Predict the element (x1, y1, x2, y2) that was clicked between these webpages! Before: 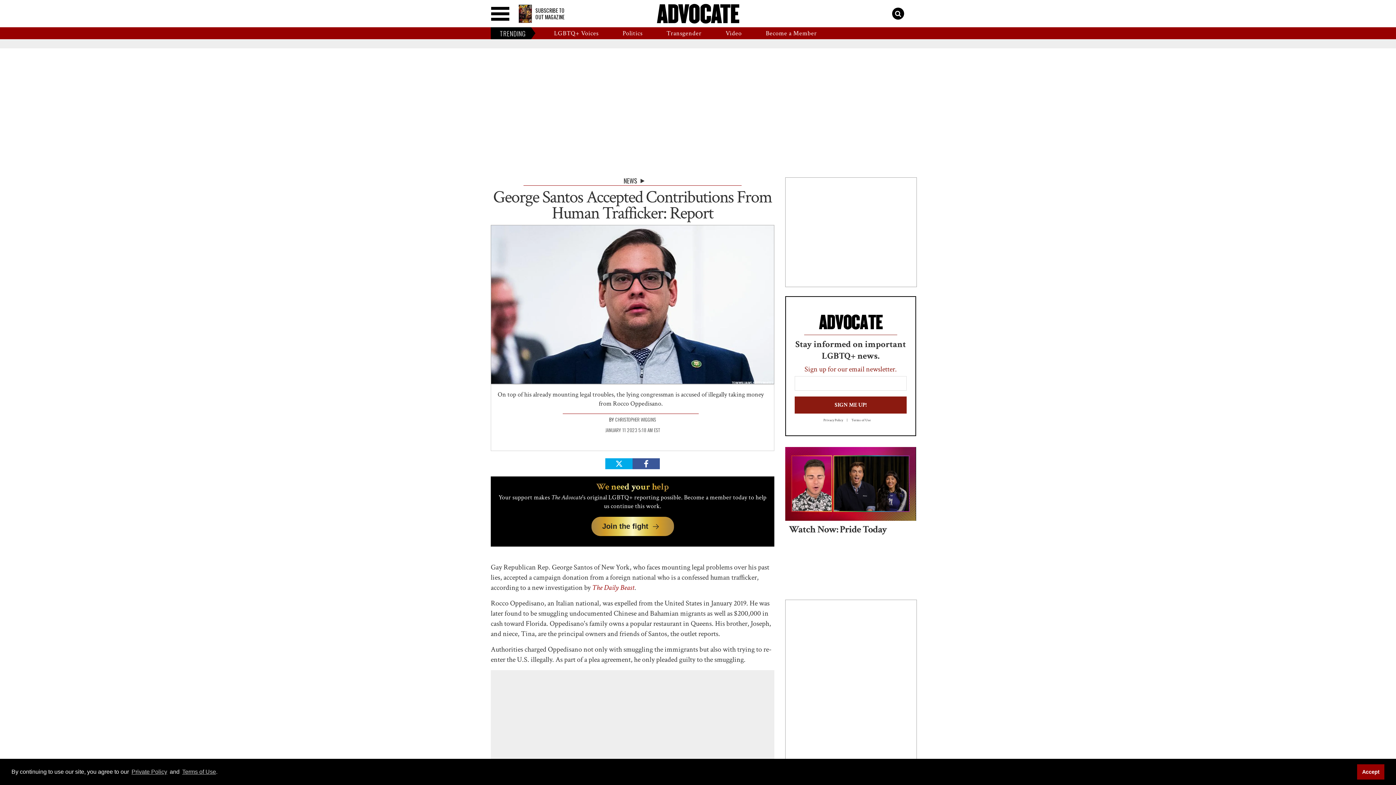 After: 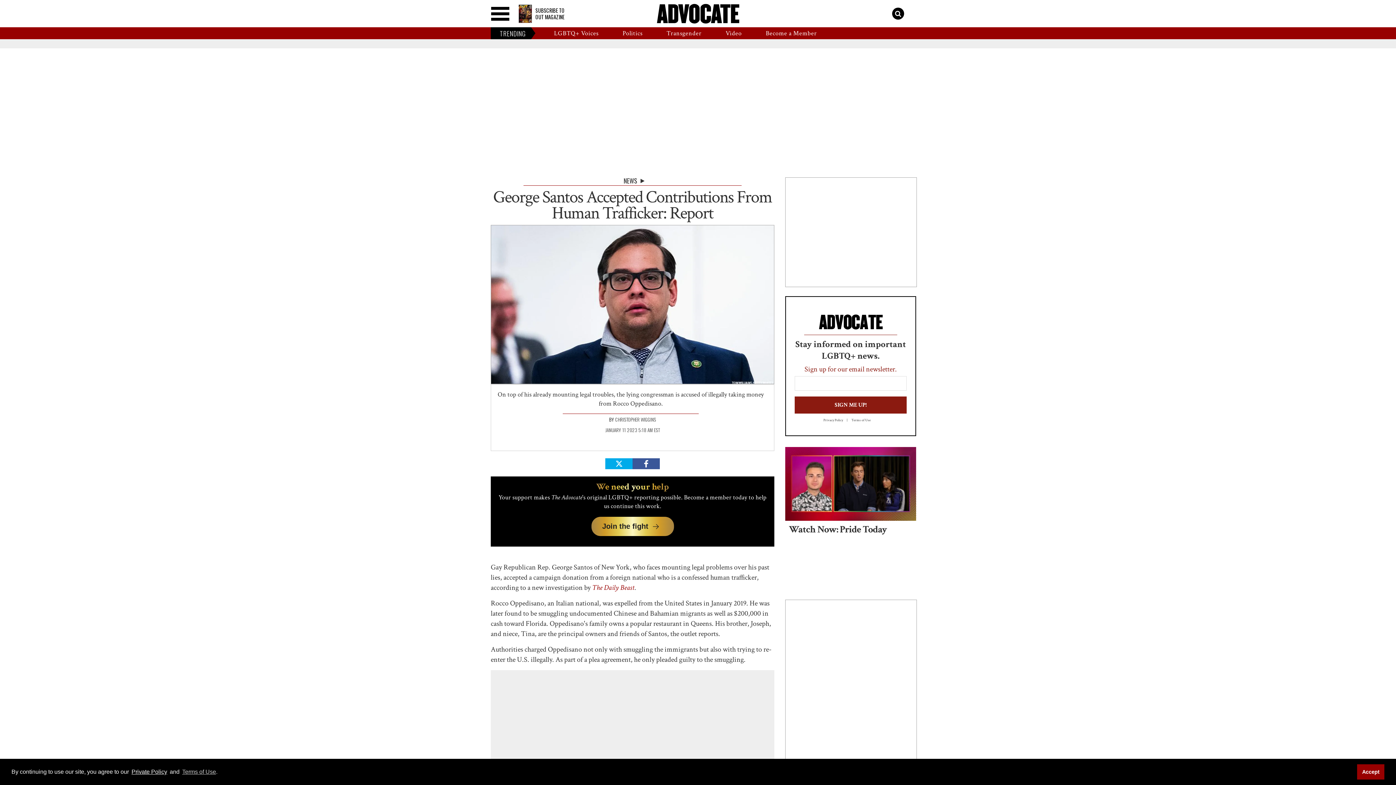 Action: bbox: (130, 767, 168, 776) label: Private Policy